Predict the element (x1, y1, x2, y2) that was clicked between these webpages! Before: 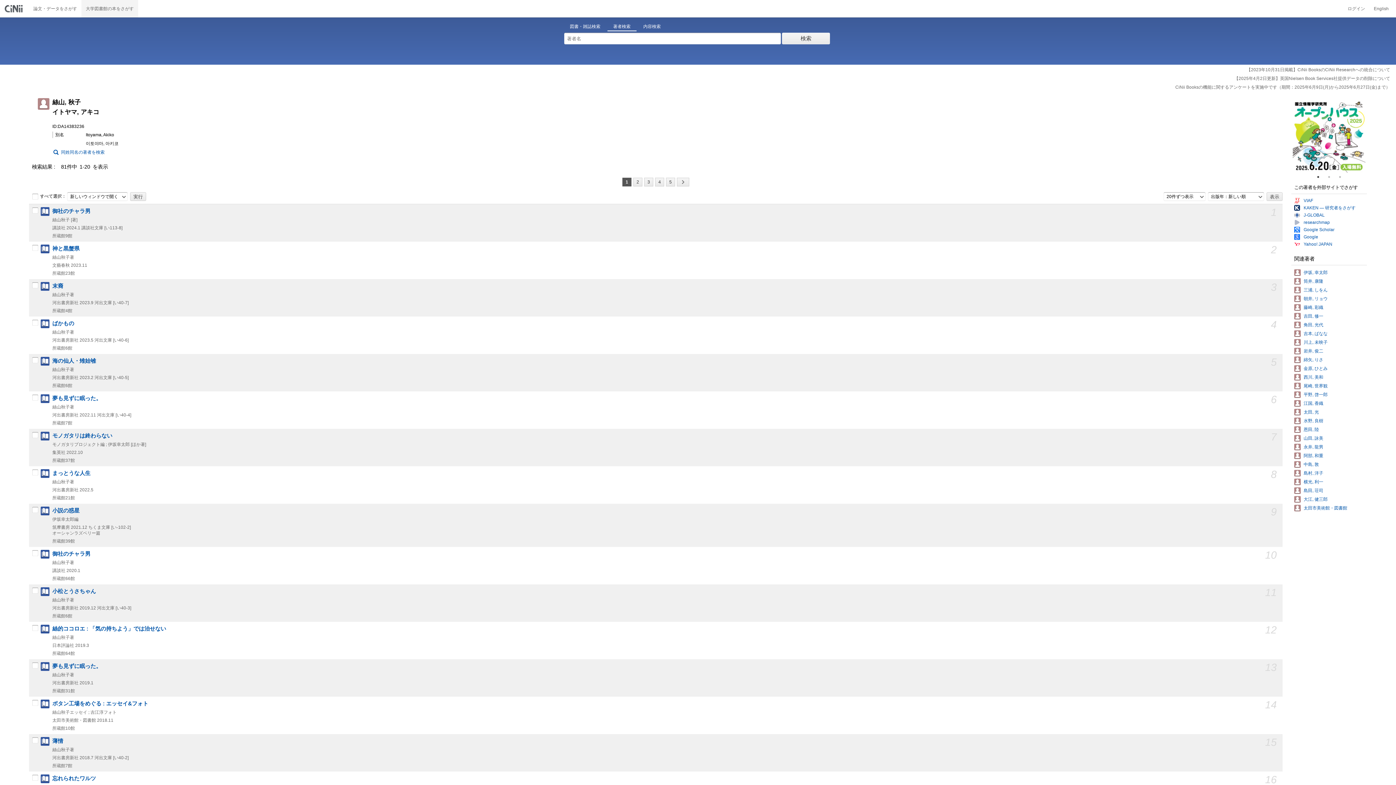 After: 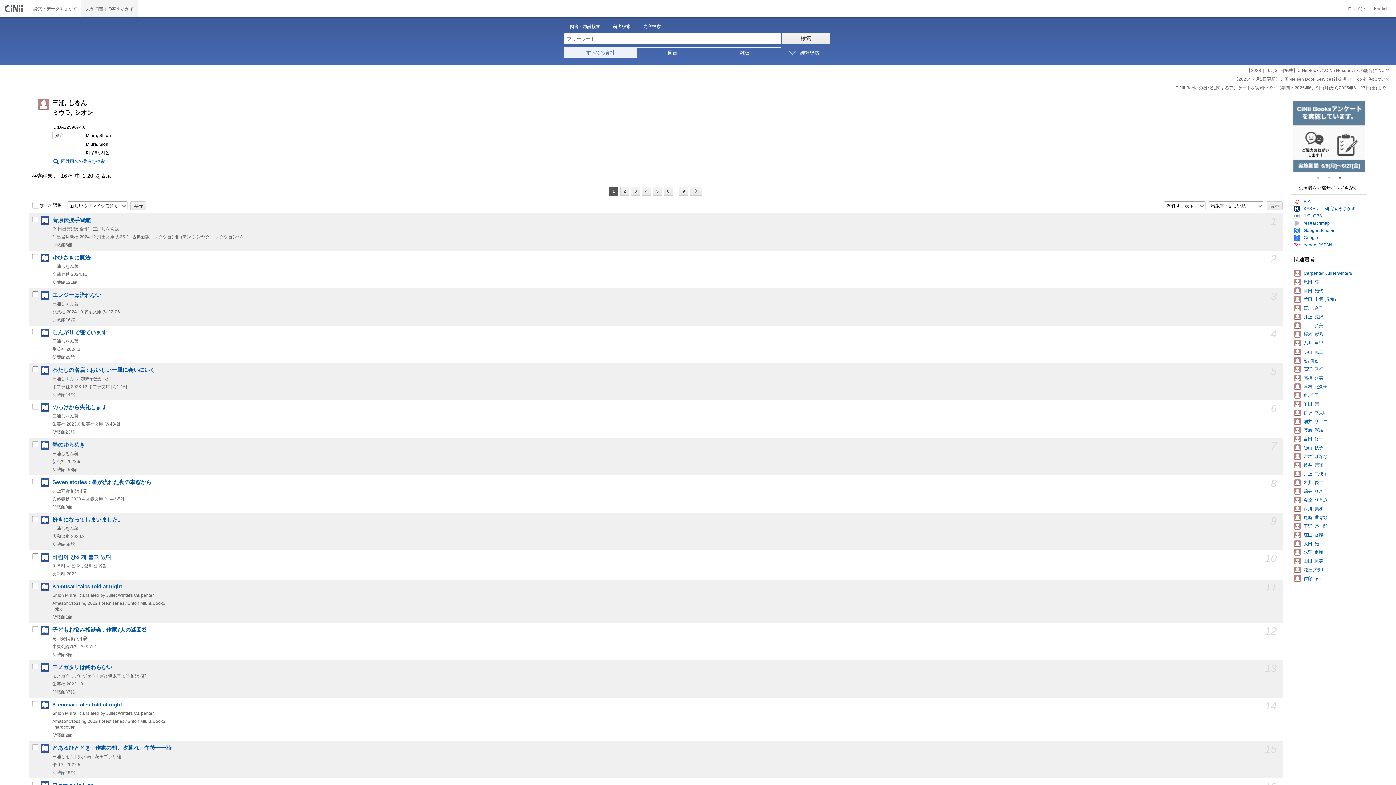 Action: bbox: (1304, 287, 1328, 292) label: 三浦, しをん